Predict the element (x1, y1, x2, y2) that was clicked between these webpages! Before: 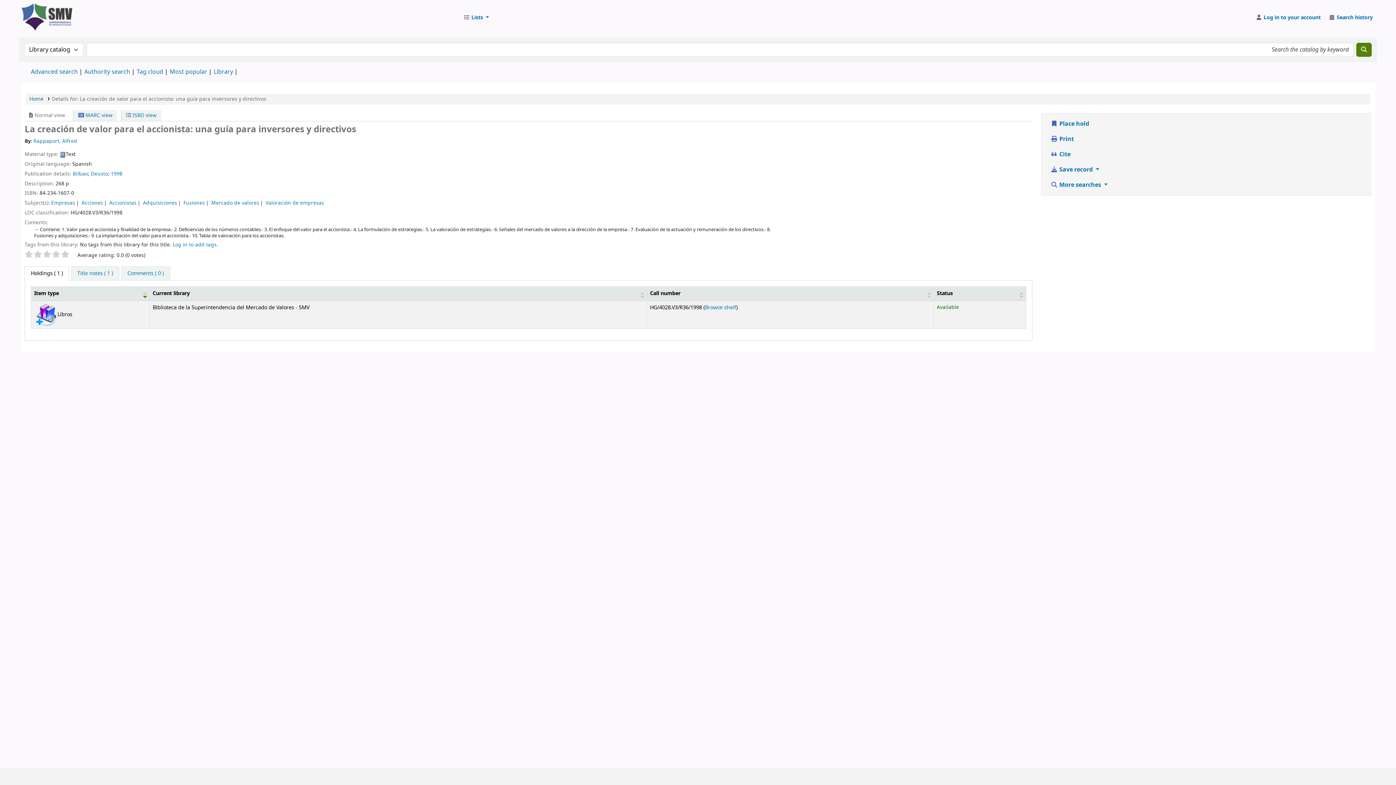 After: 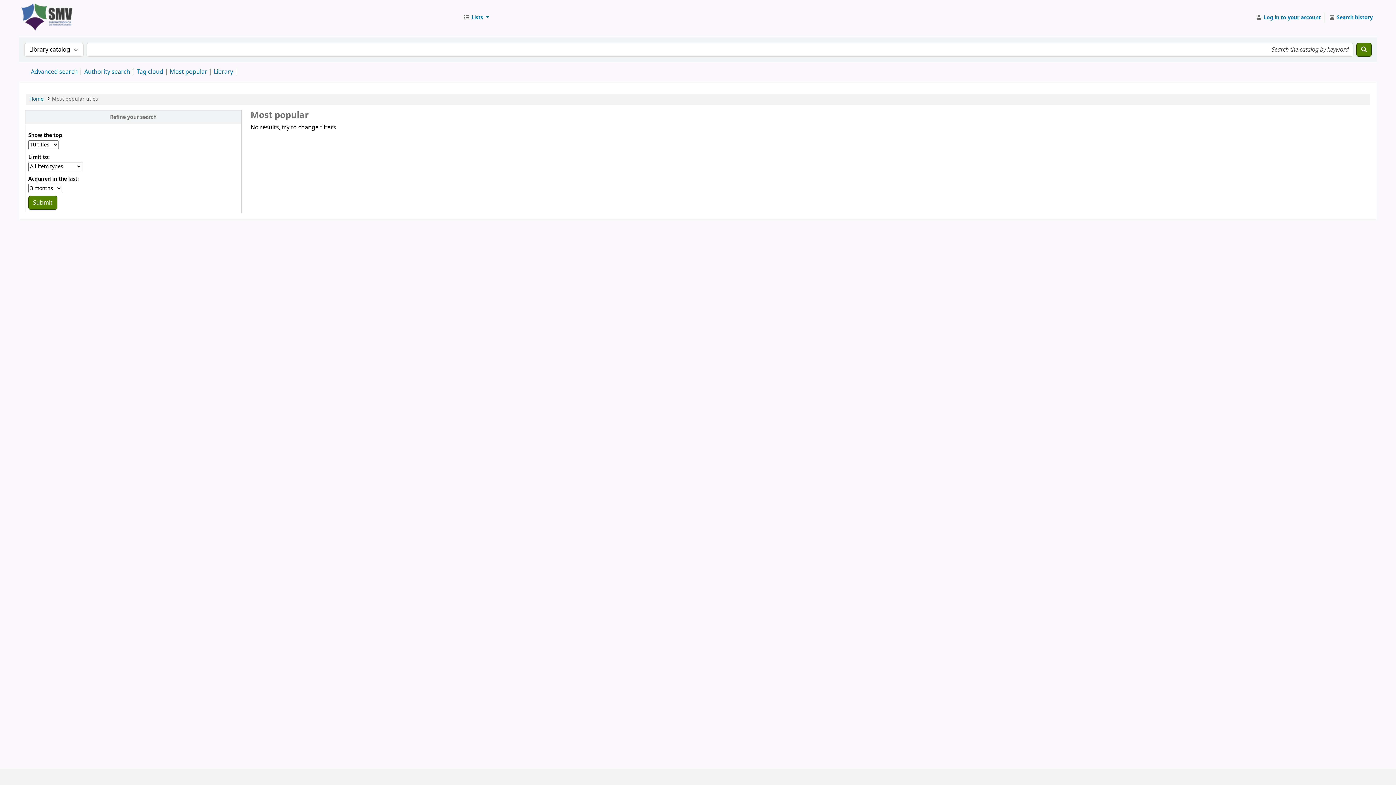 Action: label: Most popular bbox: (169, 67, 207, 76)